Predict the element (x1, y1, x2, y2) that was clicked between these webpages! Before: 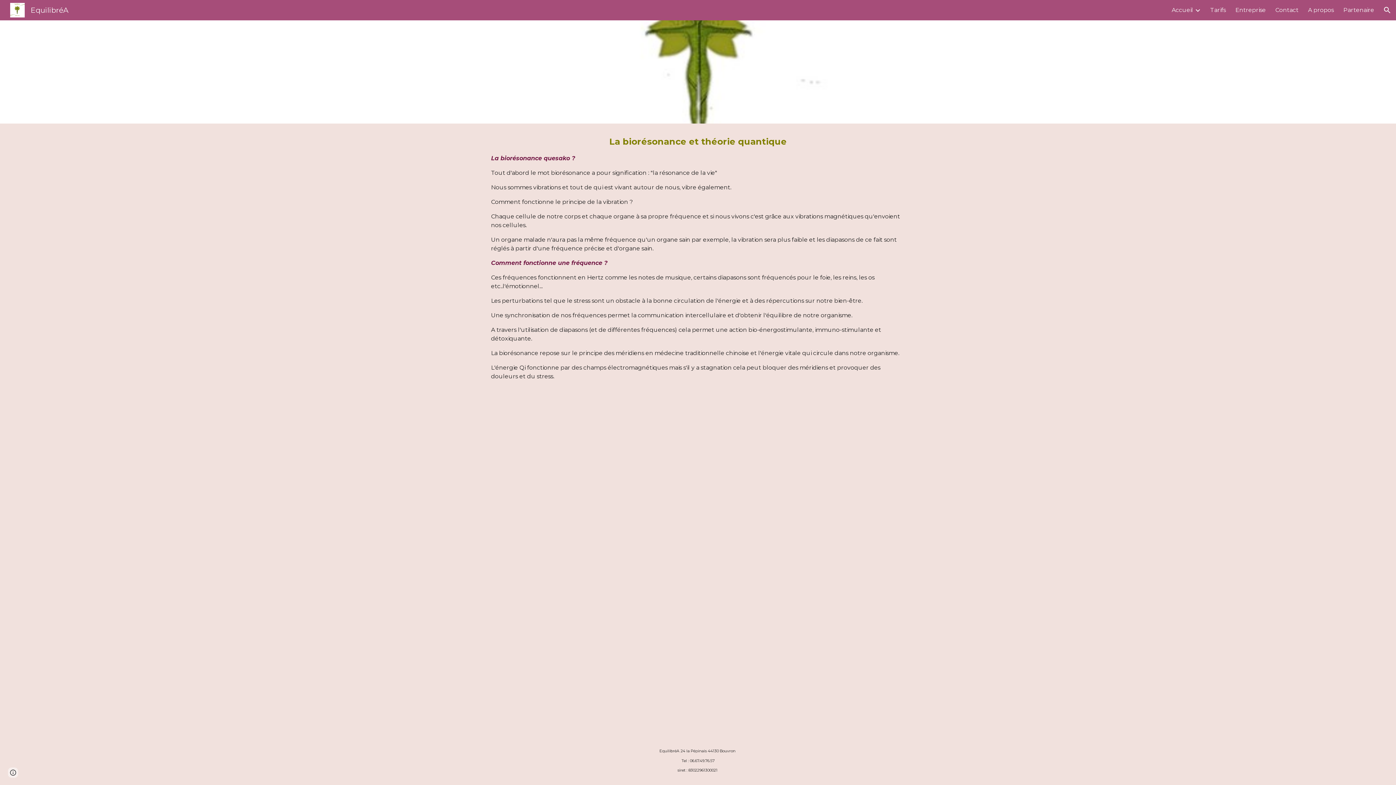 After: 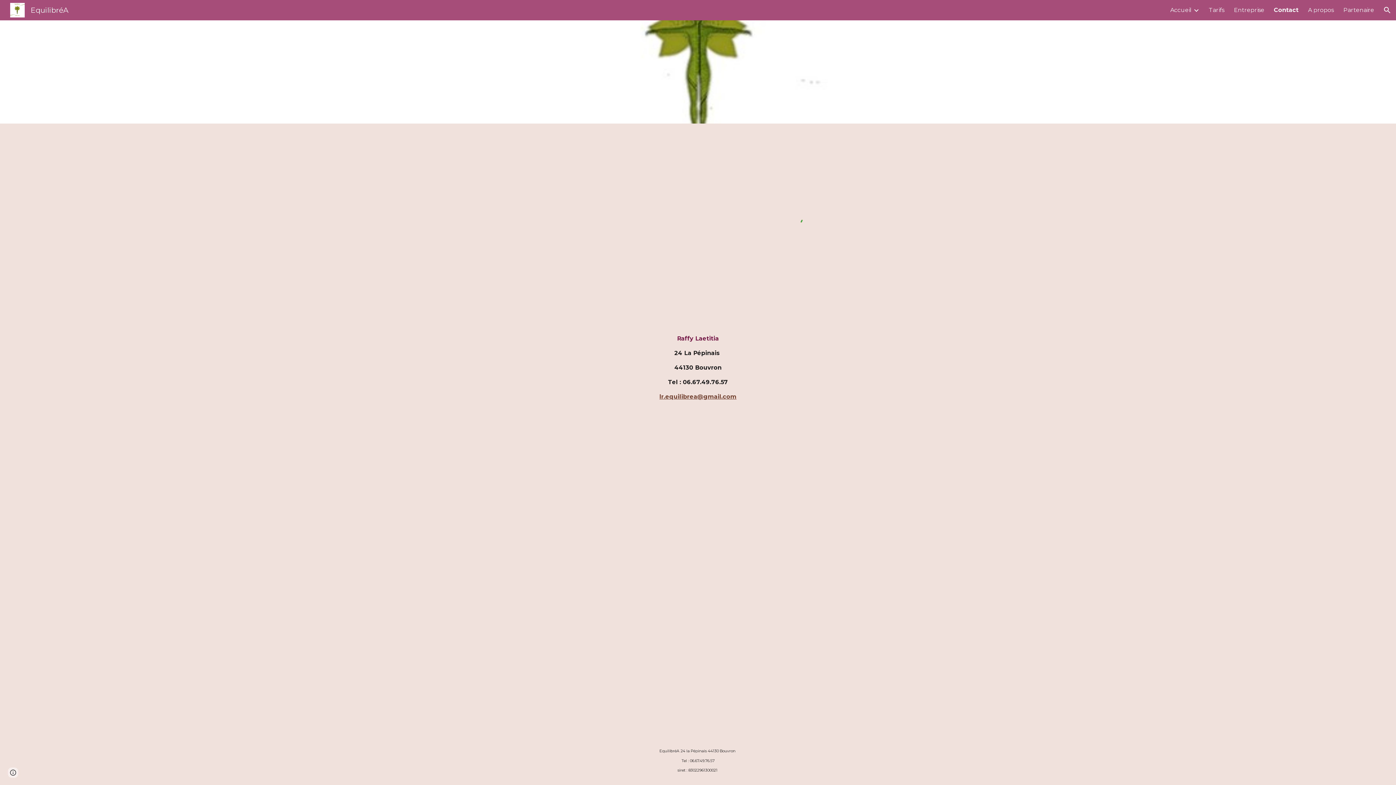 Action: bbox: (1275, 6, 1298, 13) label: Contact